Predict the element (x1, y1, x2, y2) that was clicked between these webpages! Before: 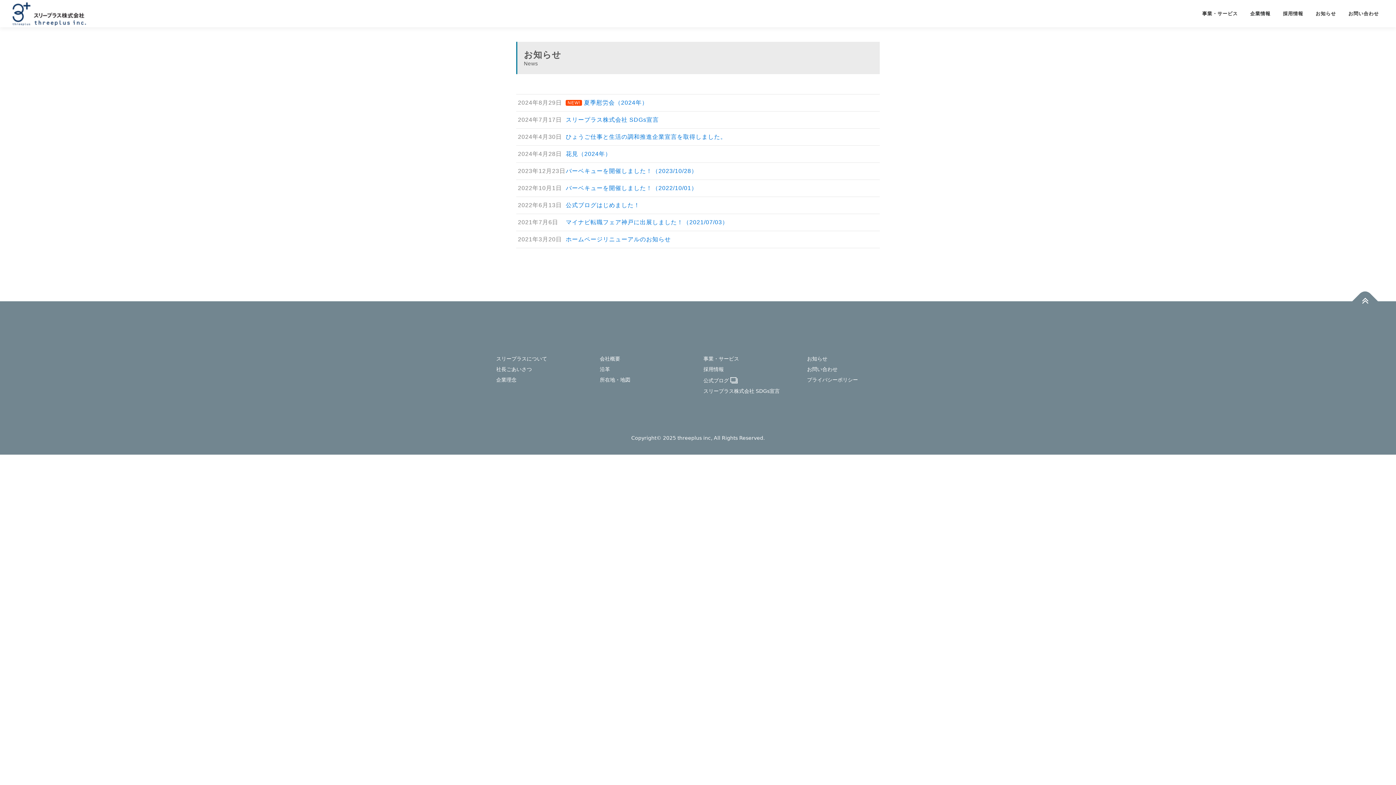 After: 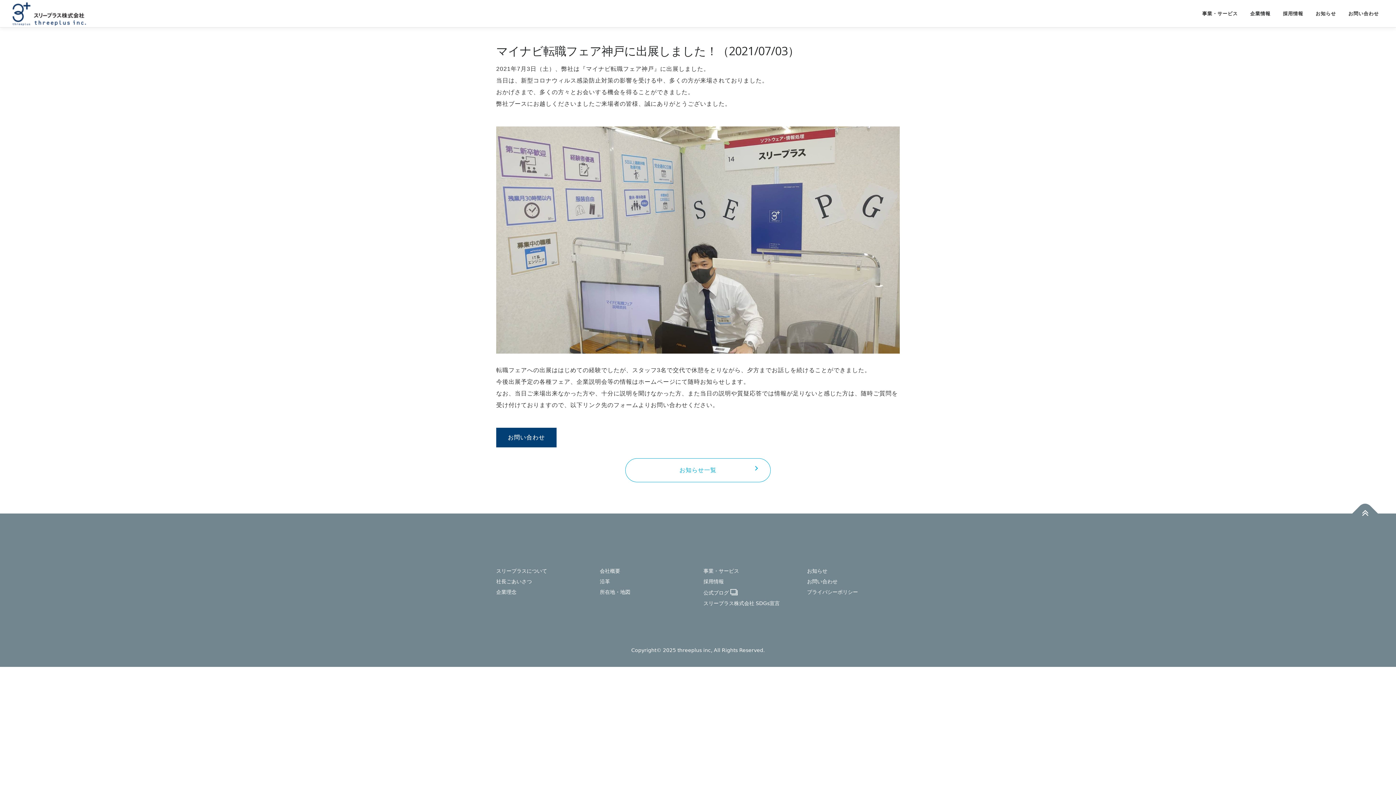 Action: bbox: (516, 214, 880, 230) label: 2021年7月6日
マイナビ転職フェア神戸に出展しました！（2021/07/03）